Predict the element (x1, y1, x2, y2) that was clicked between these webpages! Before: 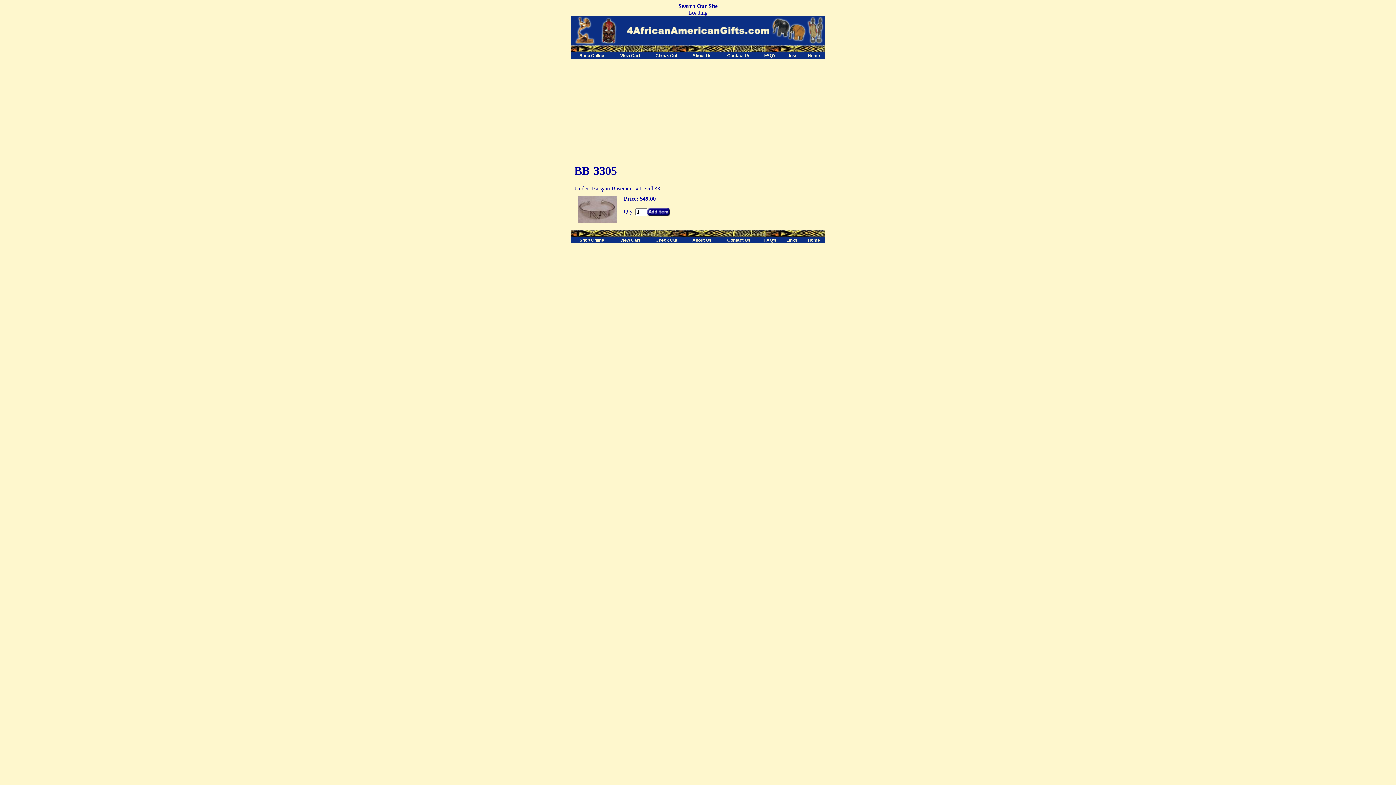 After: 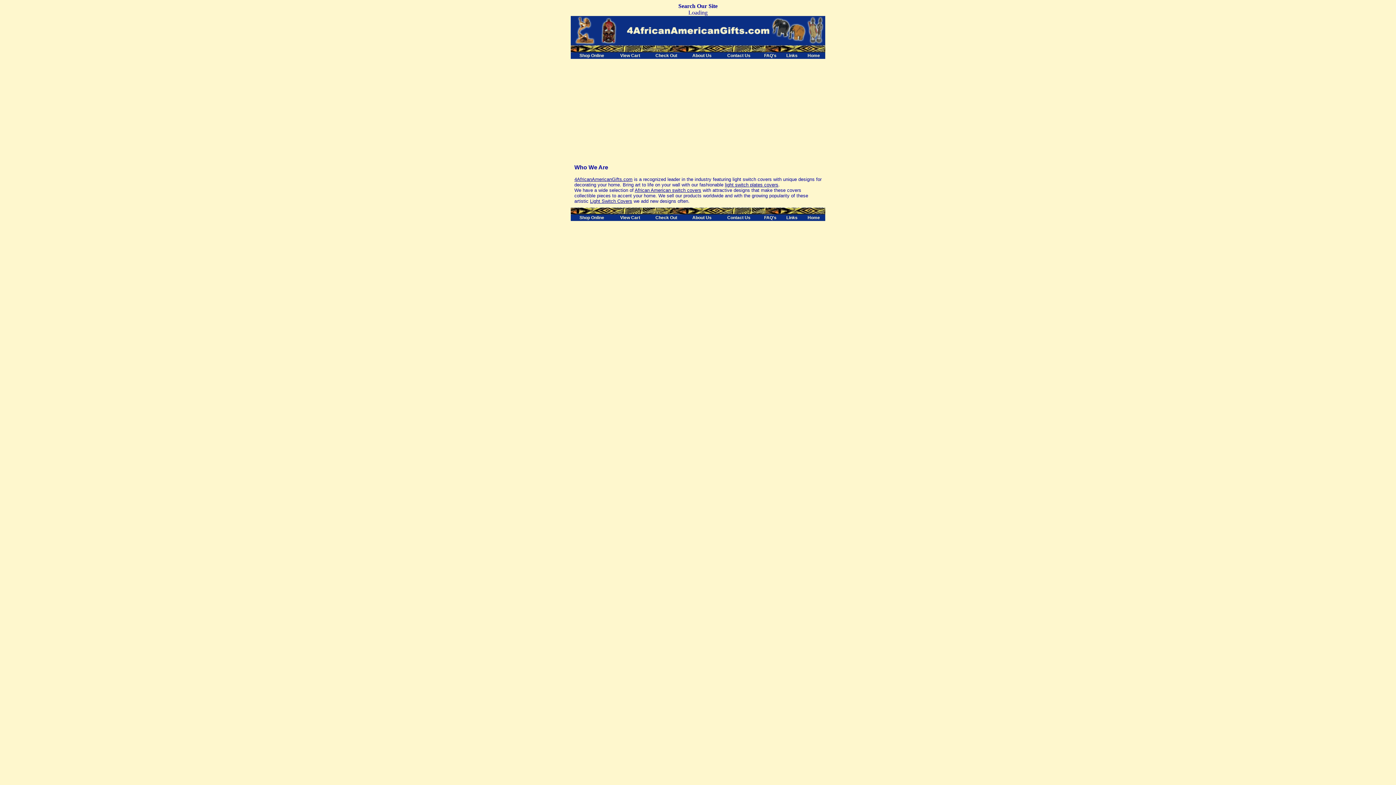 Action: label: About Us bbox: (692, 237, 711, 242)